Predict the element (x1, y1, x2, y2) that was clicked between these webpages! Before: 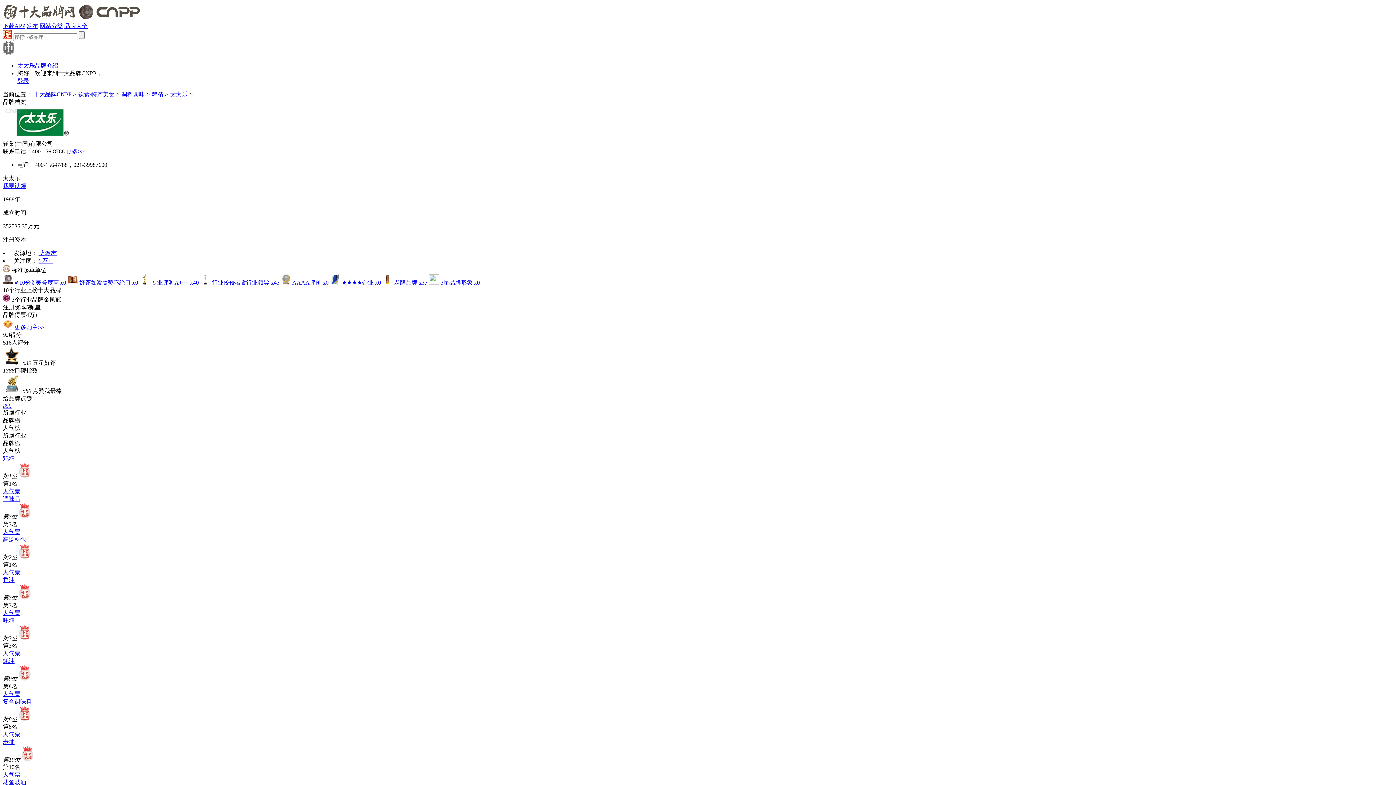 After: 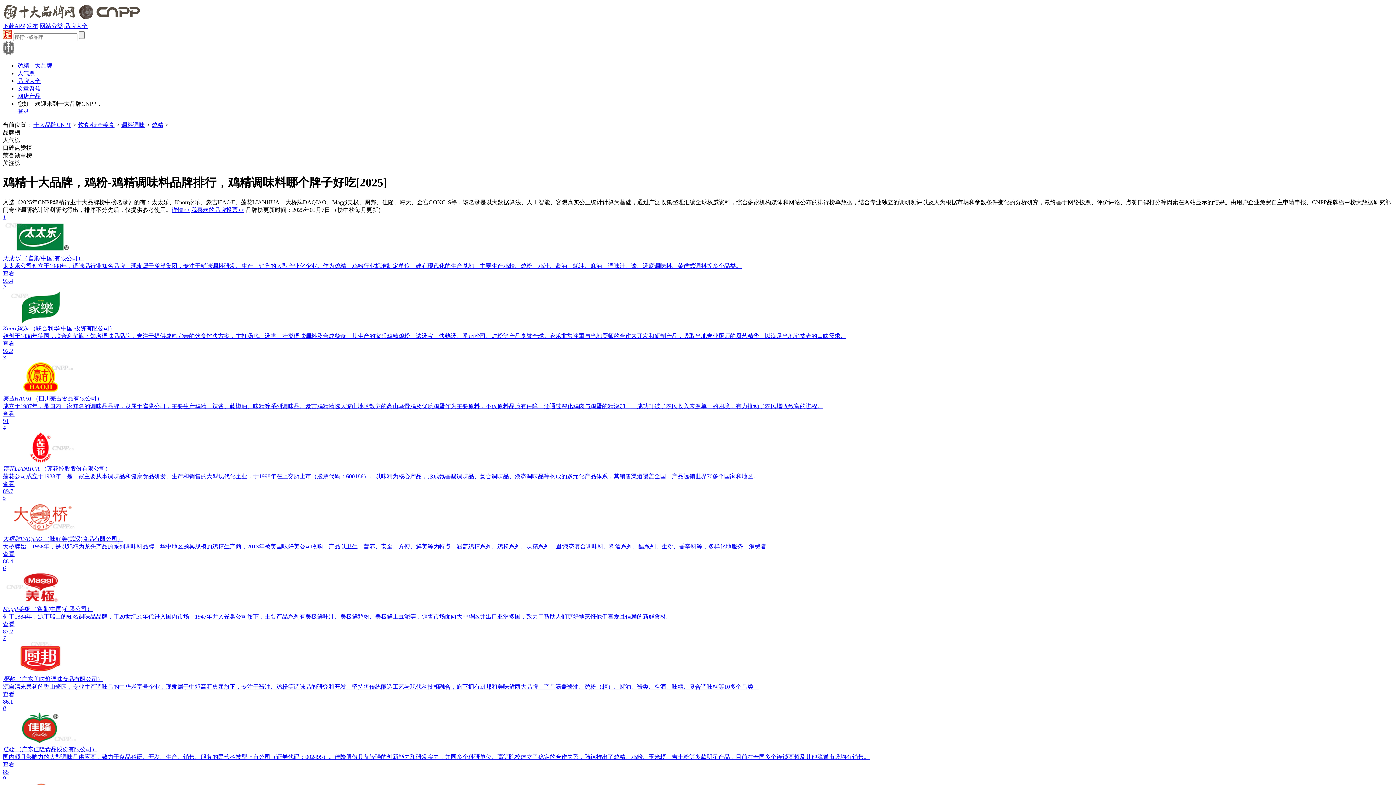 Action: bbox: (151, 91, 163, 97) label: 鸡精